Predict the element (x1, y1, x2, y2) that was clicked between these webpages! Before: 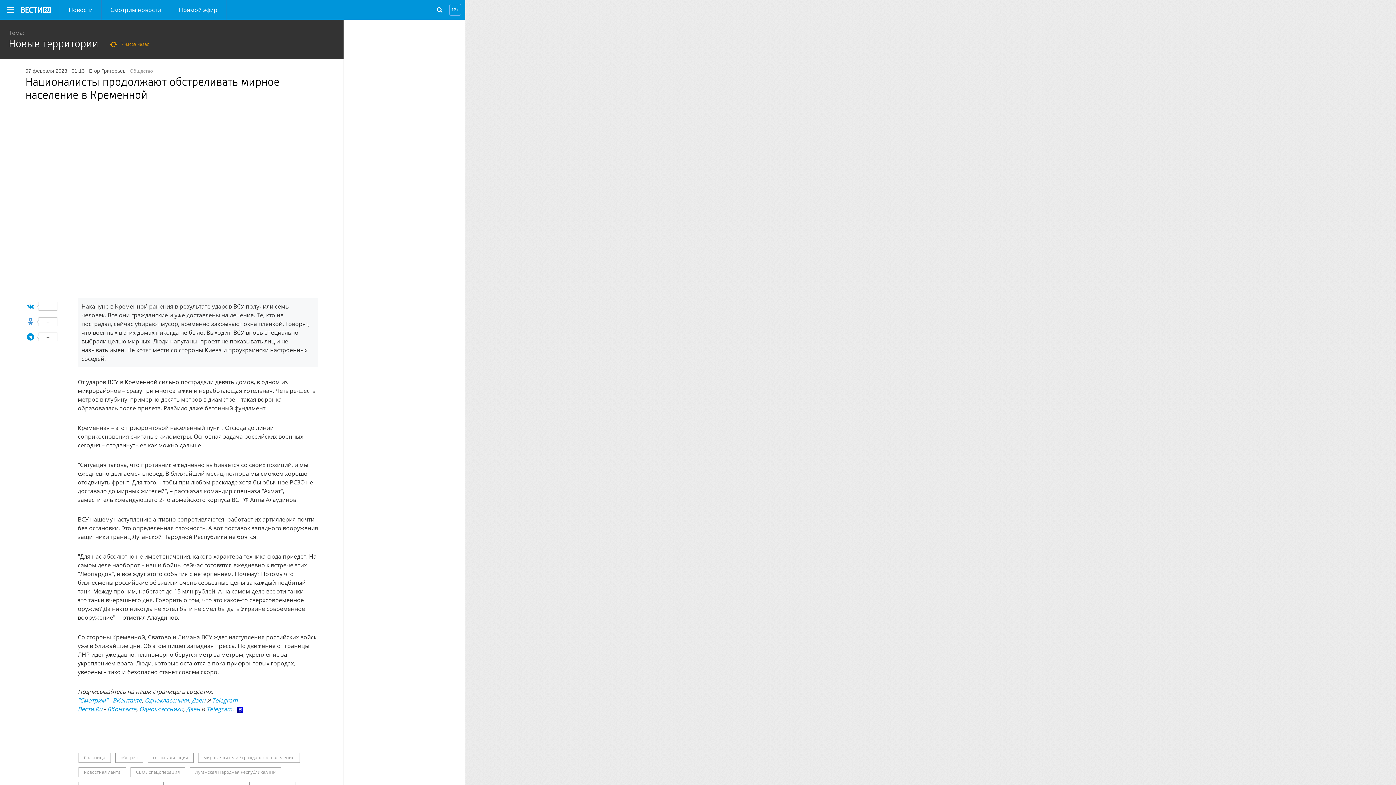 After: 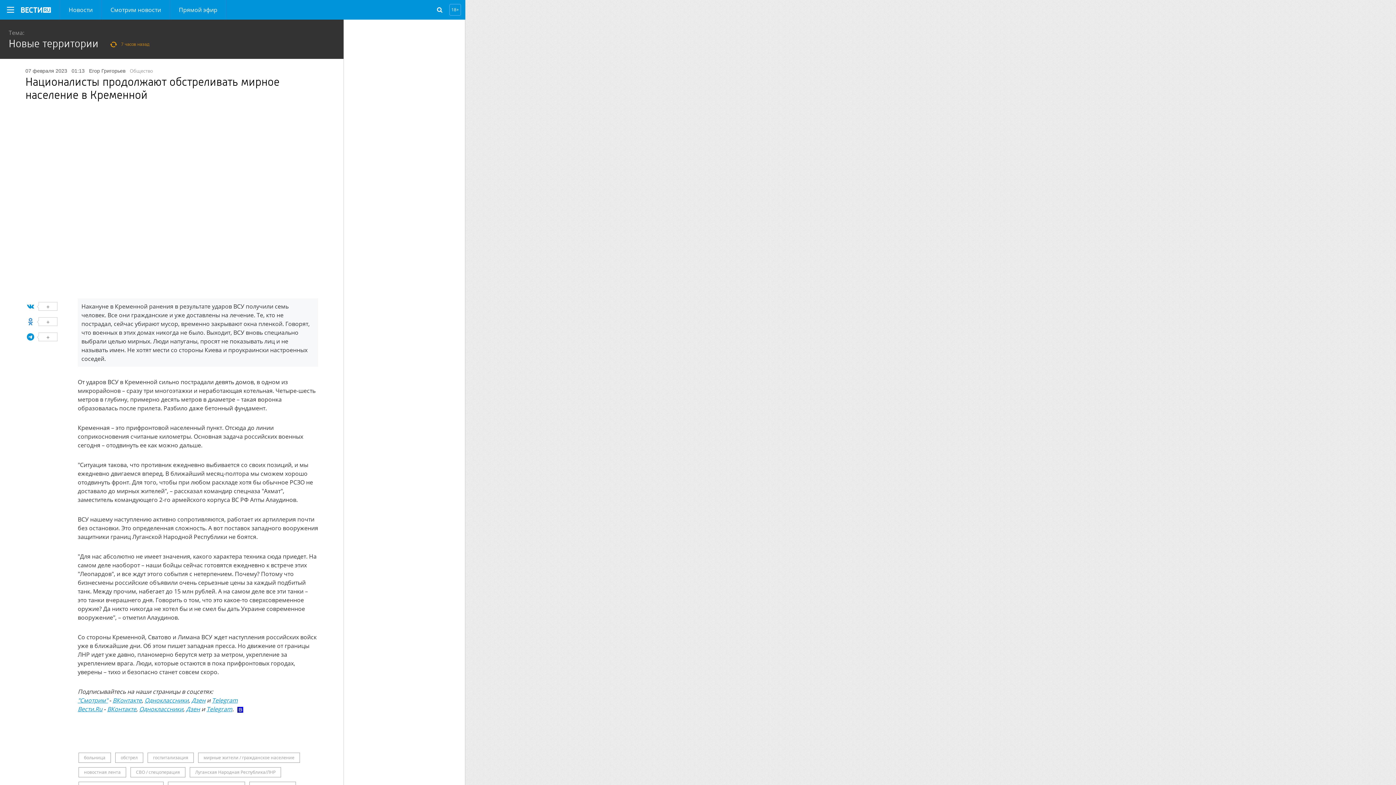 Action: label: "Смотрим" bbox: (77, 696, 108, 704)